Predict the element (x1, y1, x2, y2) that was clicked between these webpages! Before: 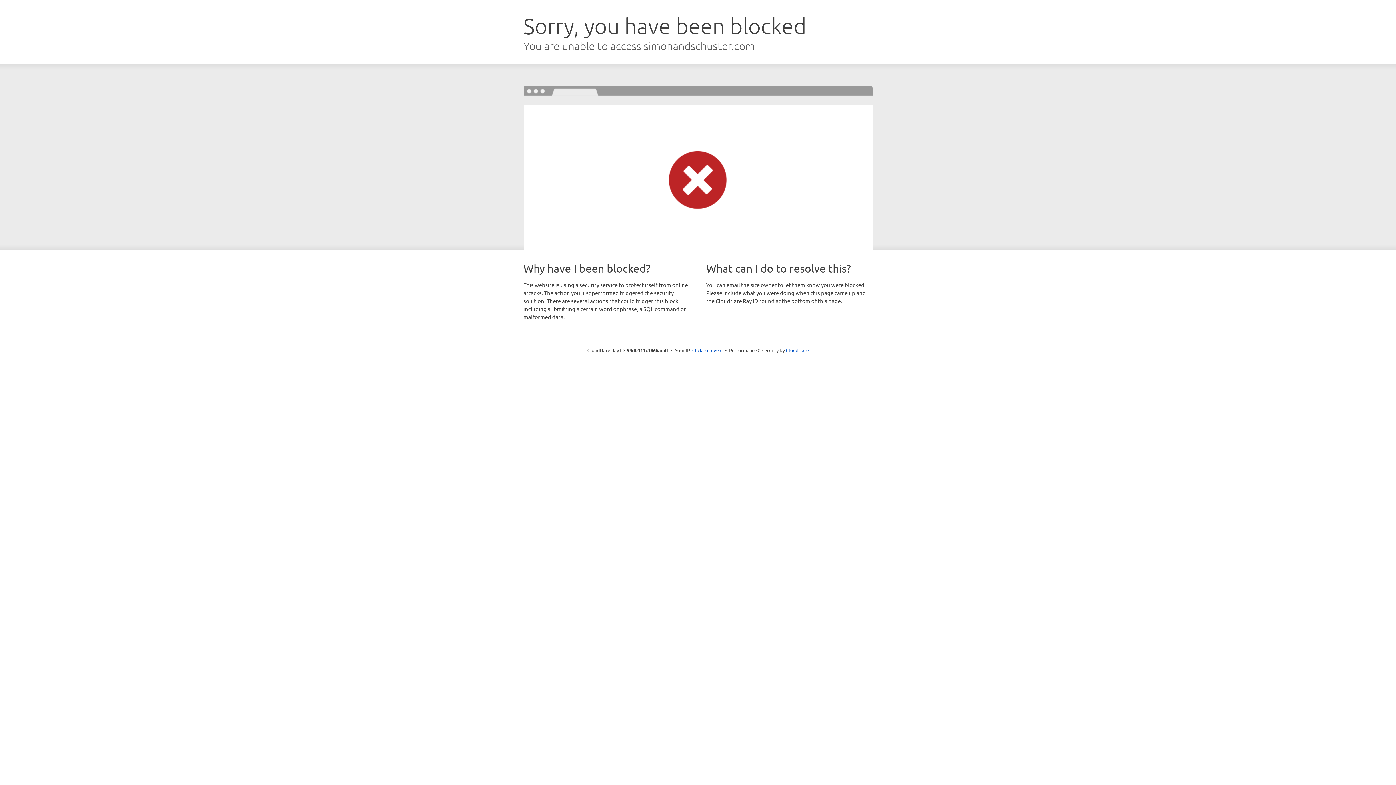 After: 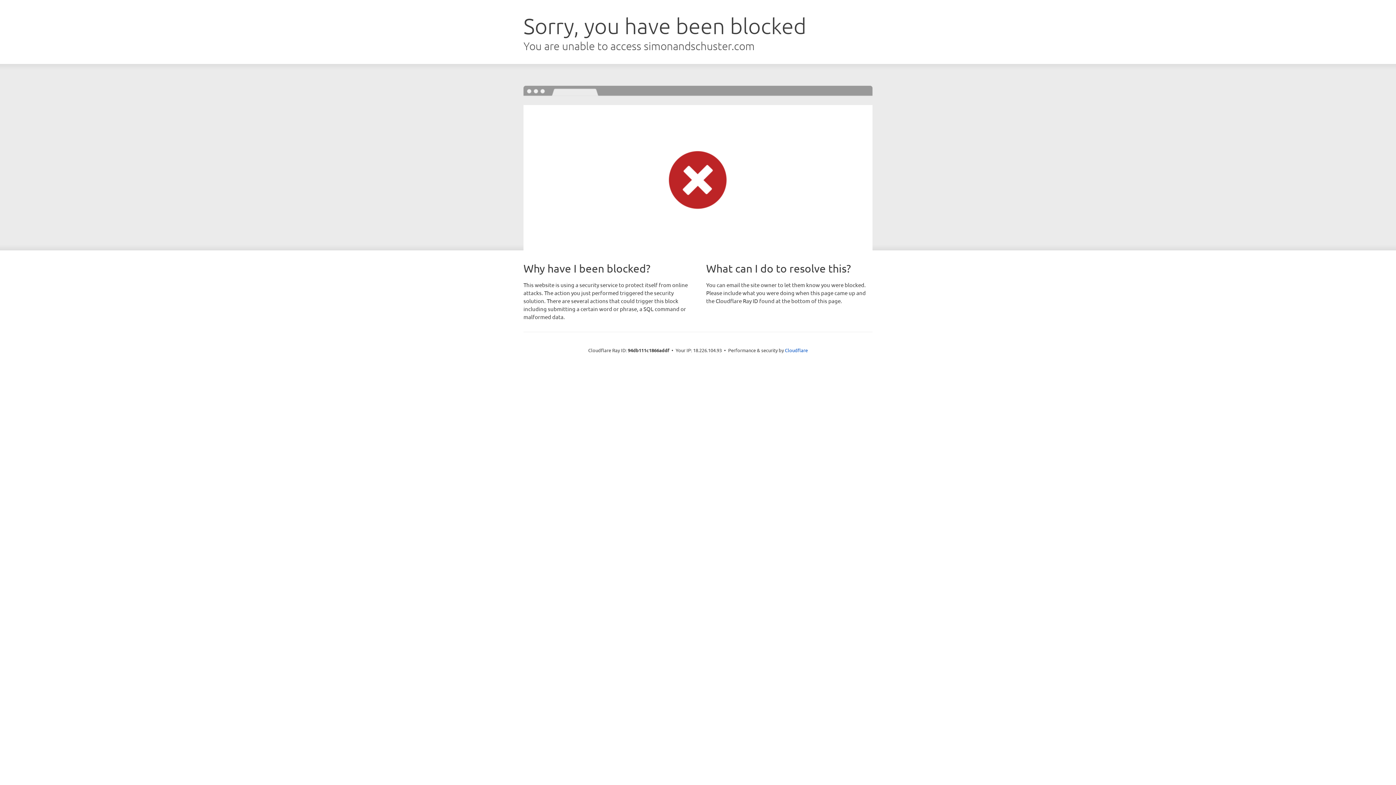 Action: bbox: (692, 346, 722, 353) label: Click to reveal